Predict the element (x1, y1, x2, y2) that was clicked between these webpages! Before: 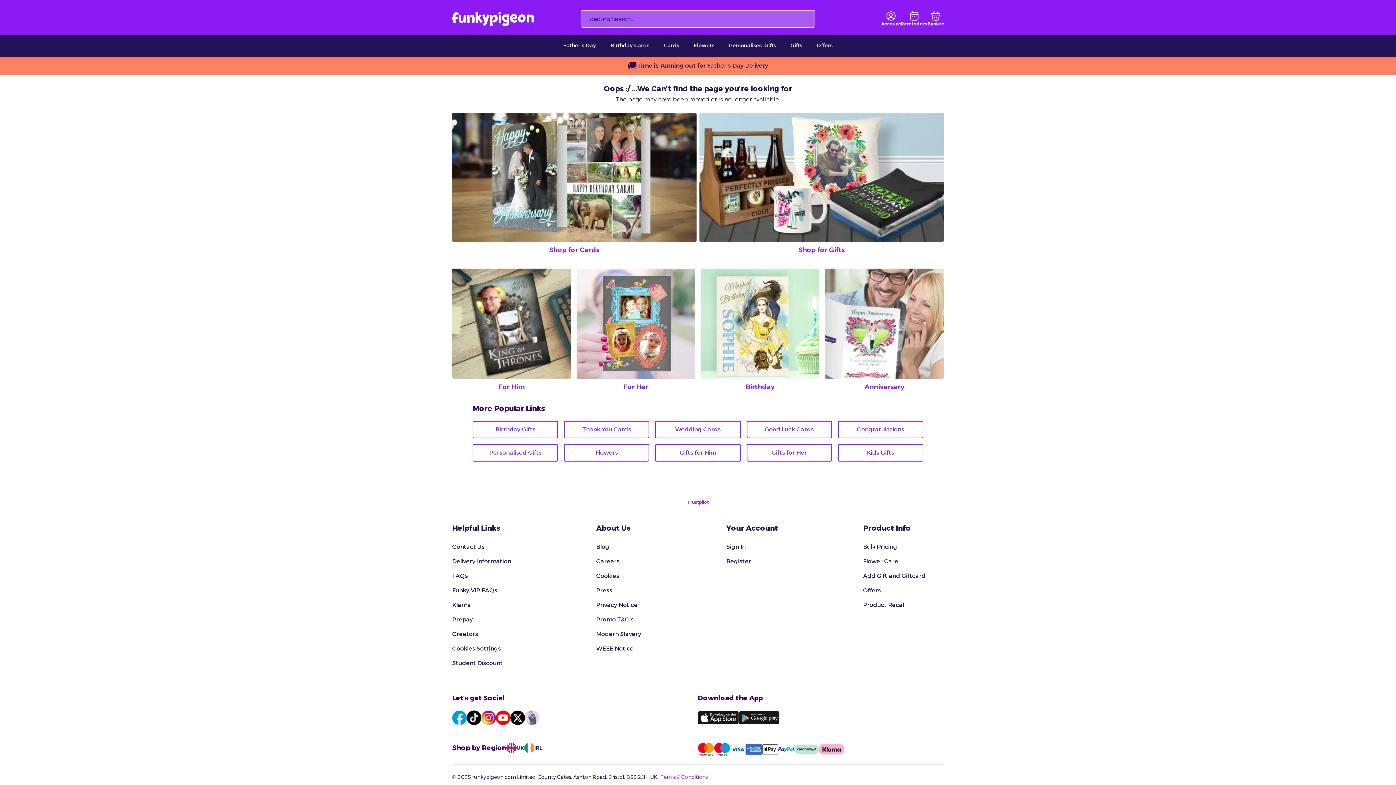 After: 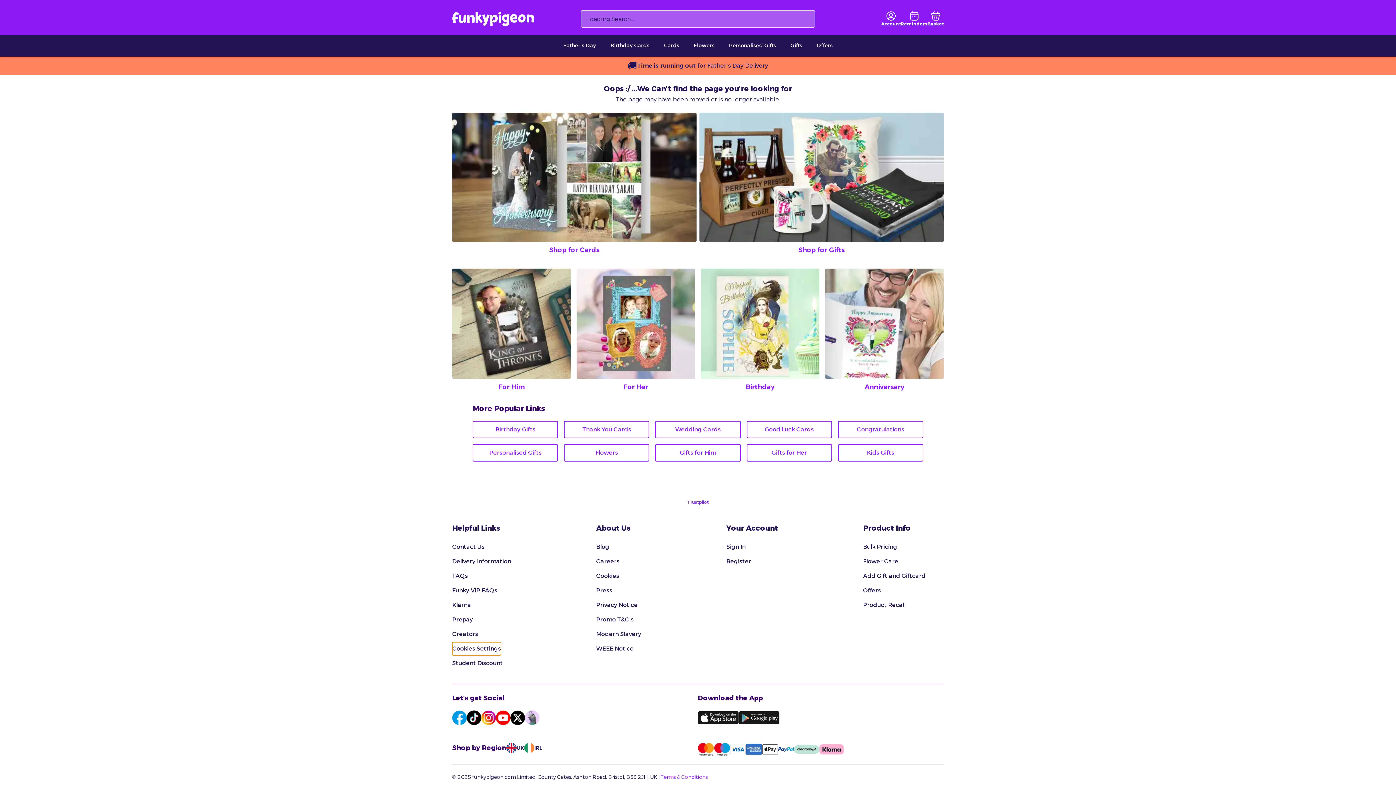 Action: bbox: (452, 642, 501, 655) label: Cookies Settings